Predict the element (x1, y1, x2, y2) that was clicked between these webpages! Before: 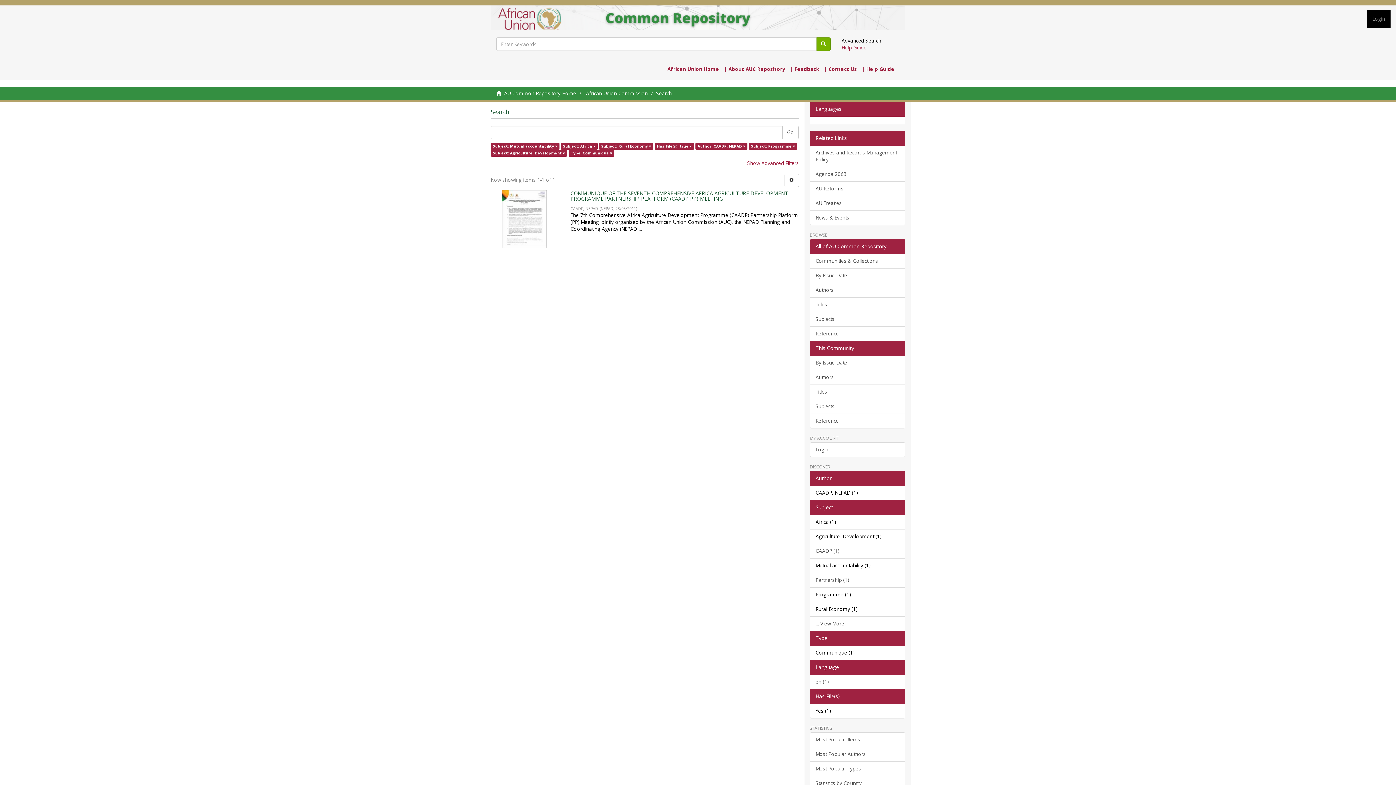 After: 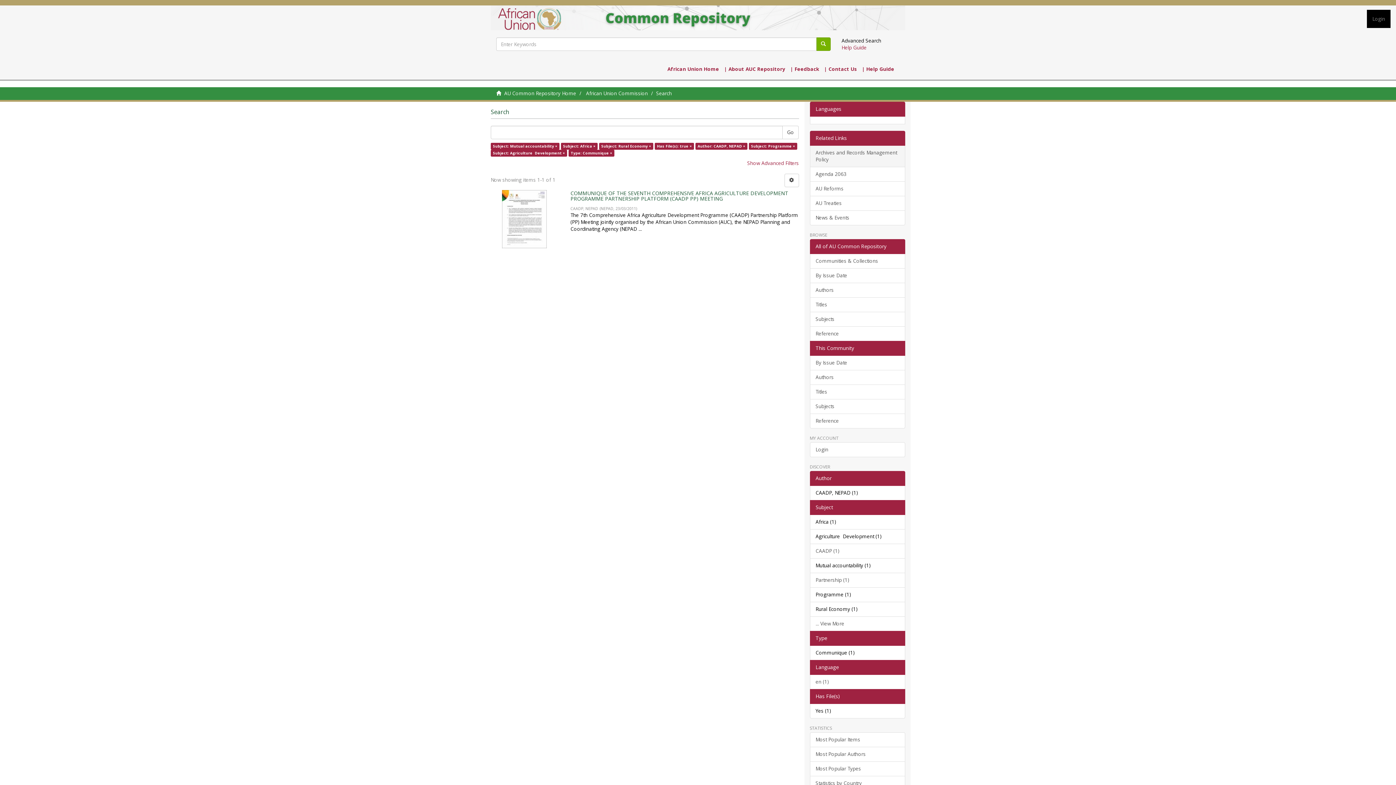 Action: bbox: (810, 145, 905, 167) label: Archives and Records Management Policy